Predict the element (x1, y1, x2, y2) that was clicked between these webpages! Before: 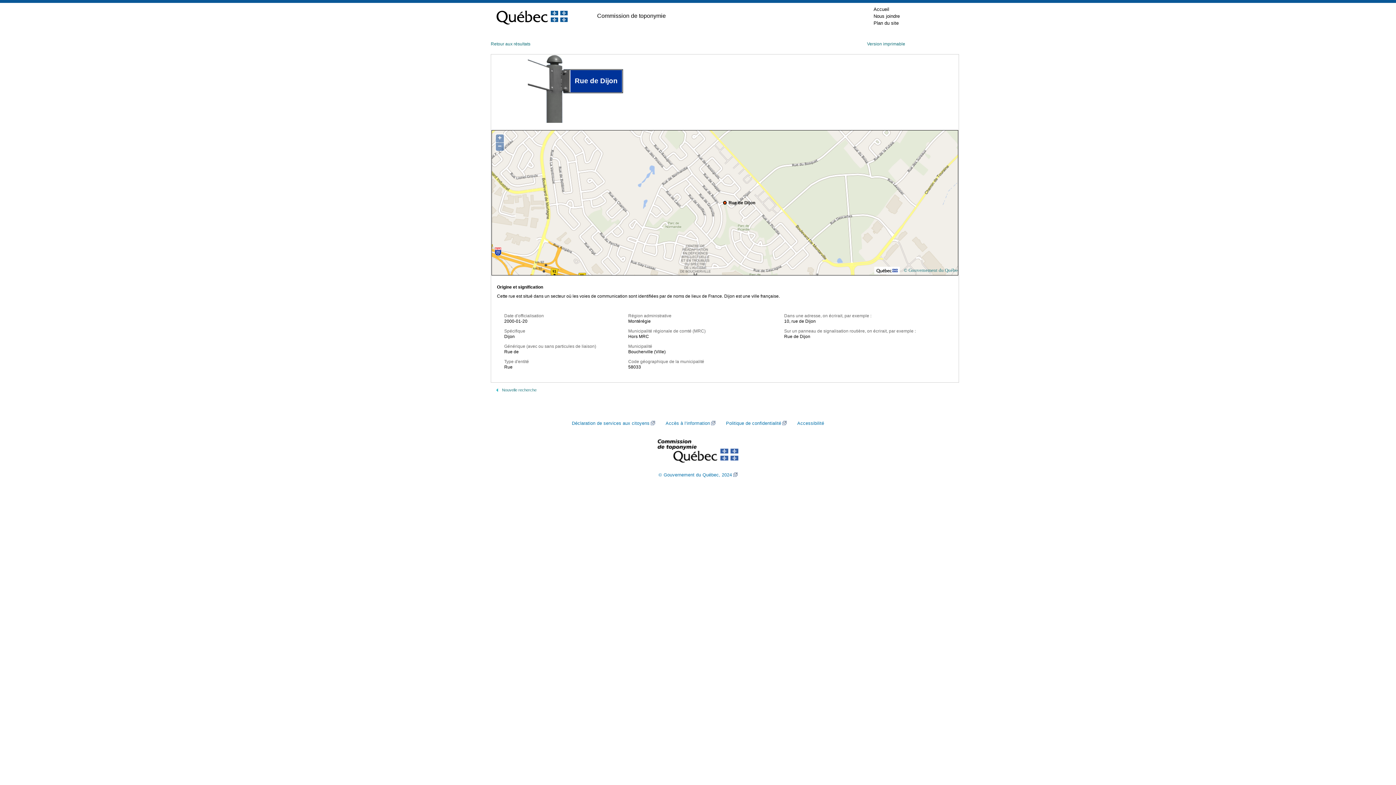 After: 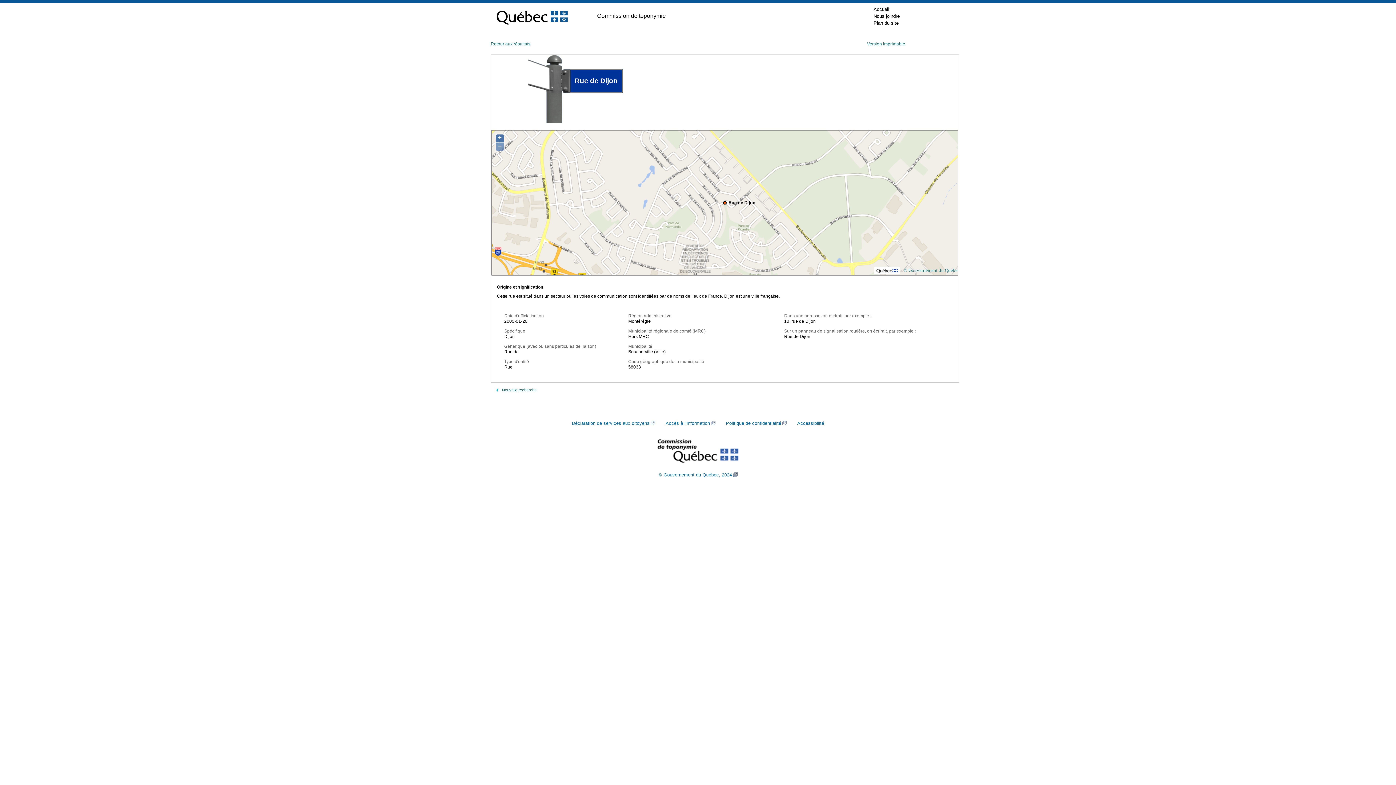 Action: label: + bbox: (496, 134, 504, 142)